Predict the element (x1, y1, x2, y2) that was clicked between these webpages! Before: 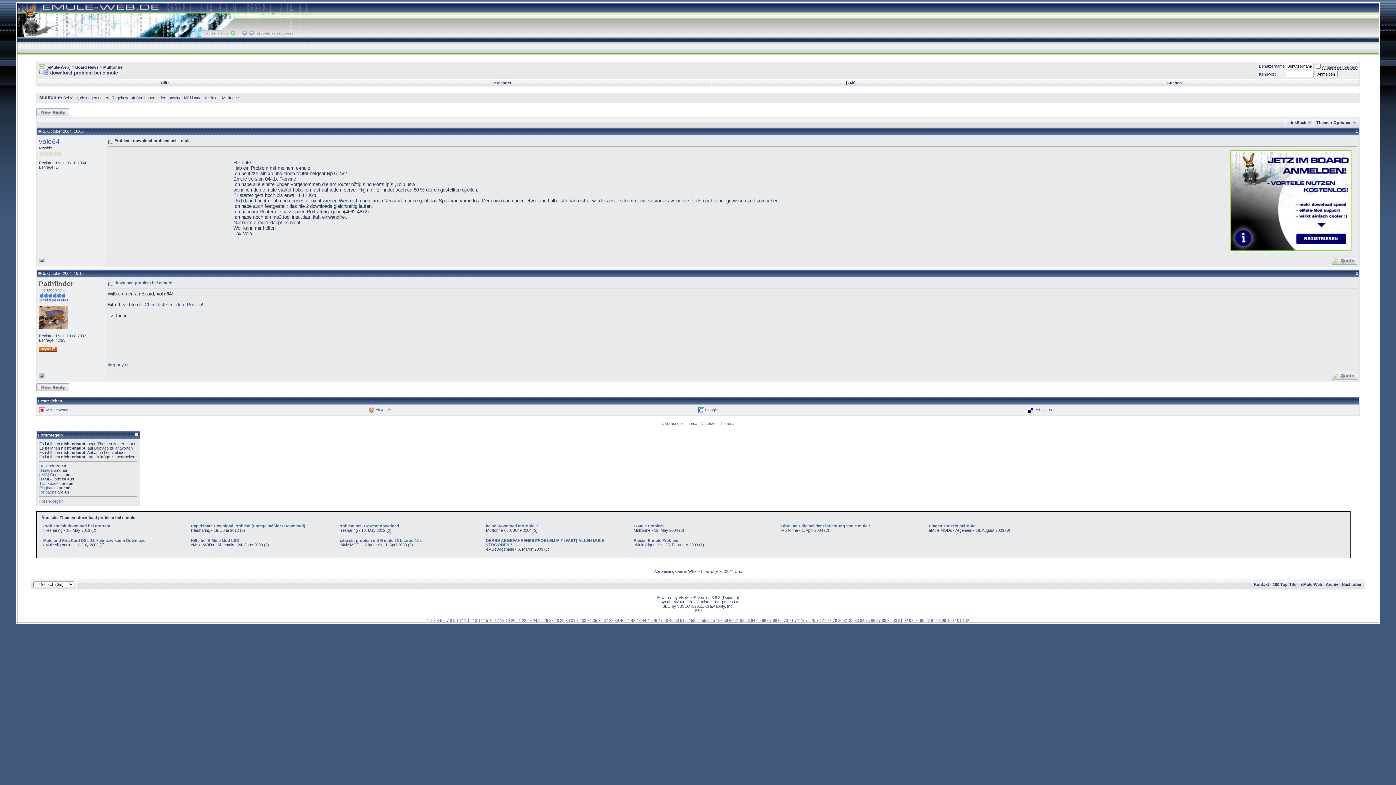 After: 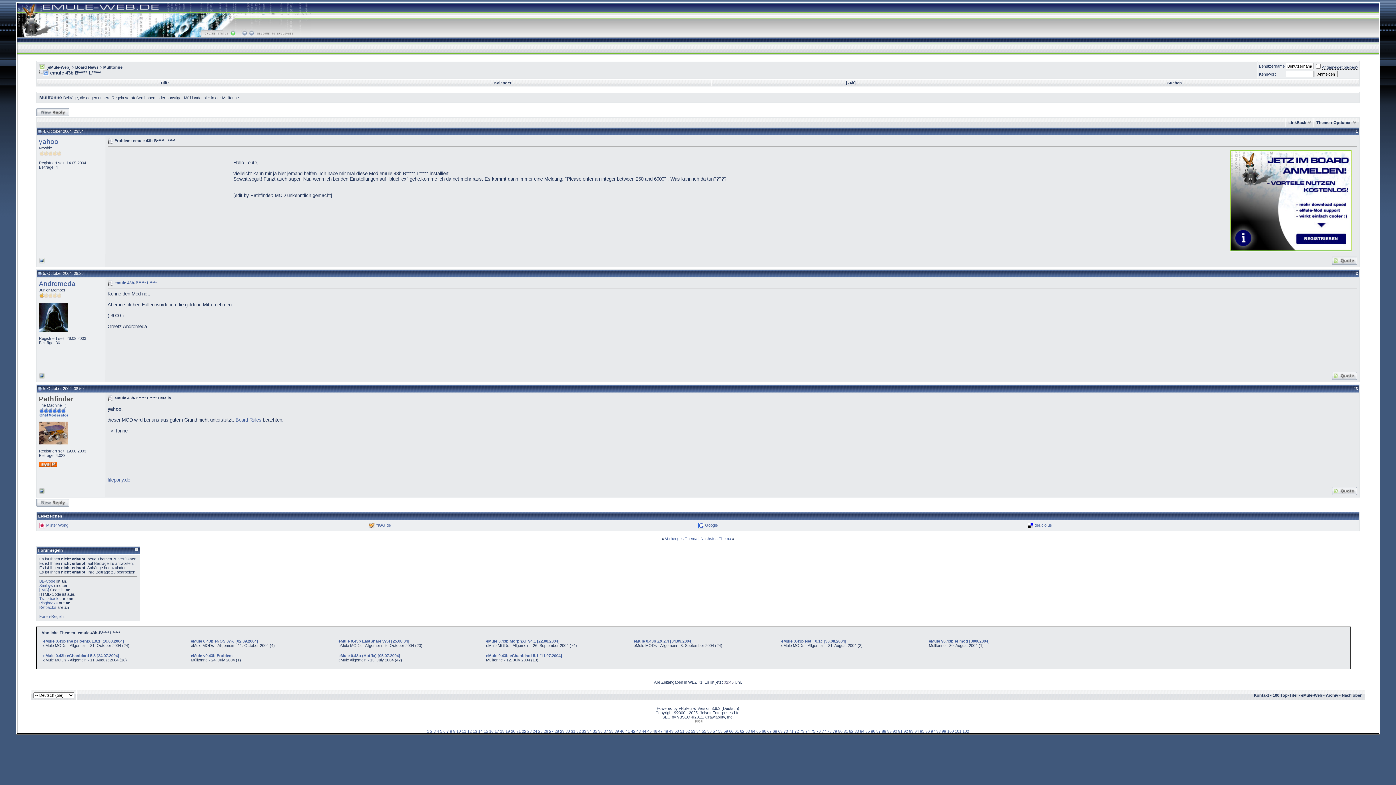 Action: label: Vorheriges Thema bbox: (665, 421, 697, 425)